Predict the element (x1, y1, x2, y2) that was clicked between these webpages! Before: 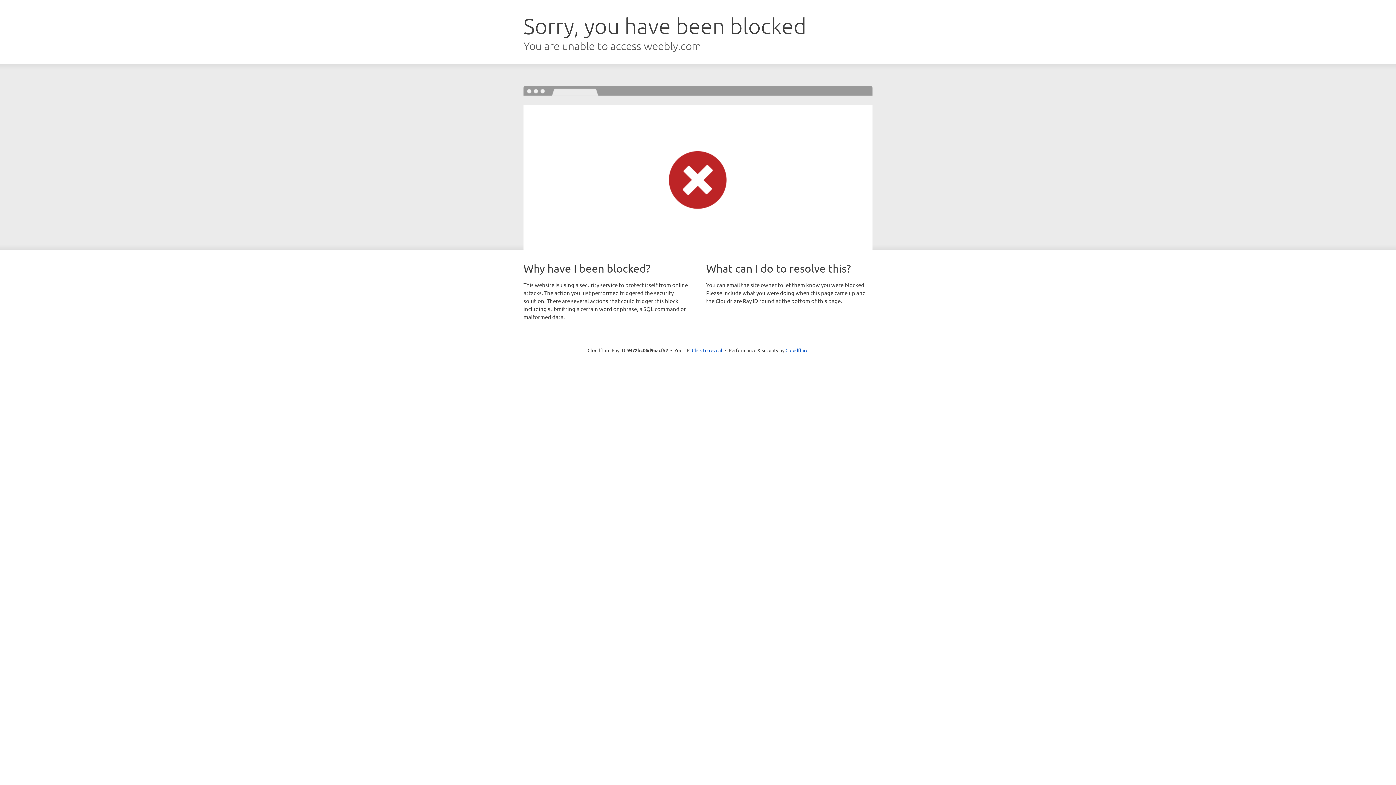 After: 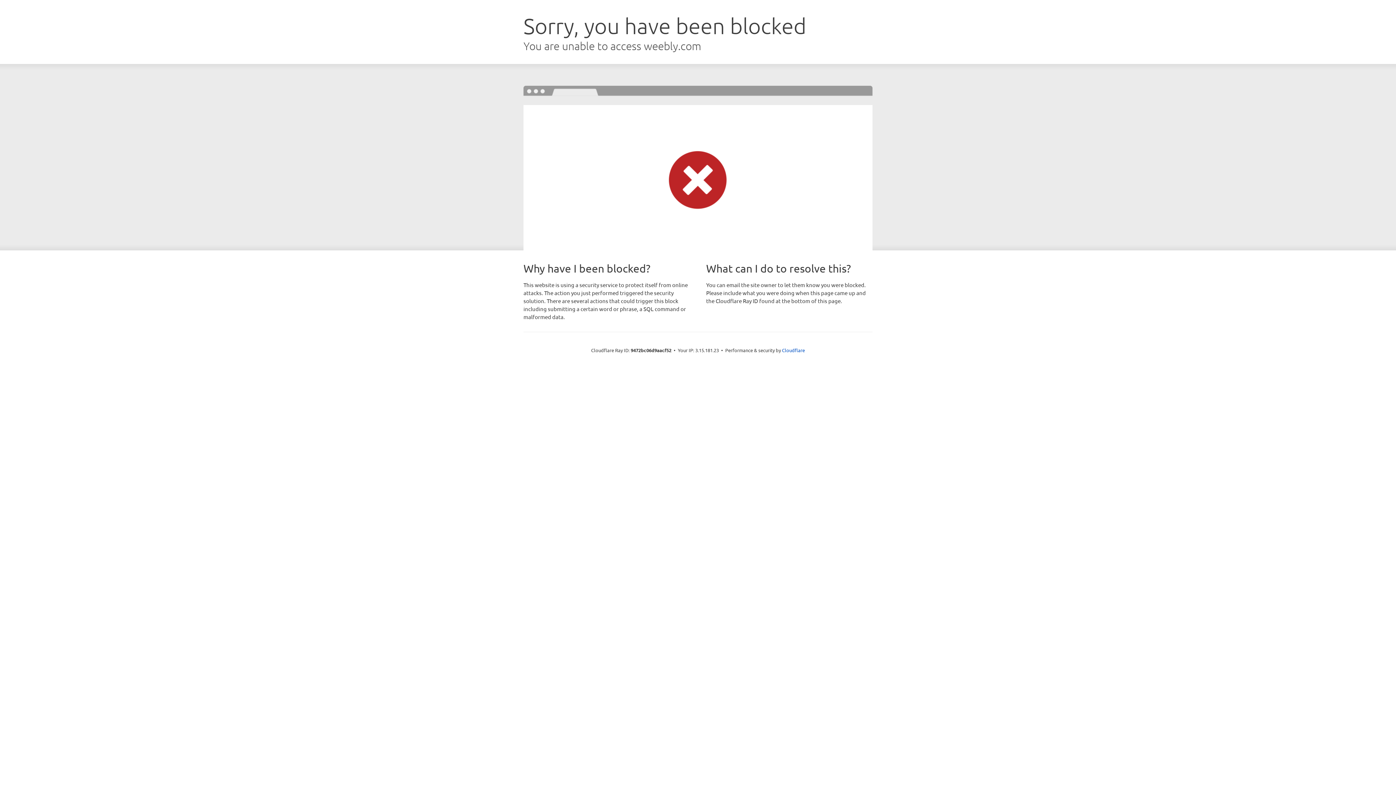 Action: label: Click to reveal bbox: (692, 346, 722, 353)